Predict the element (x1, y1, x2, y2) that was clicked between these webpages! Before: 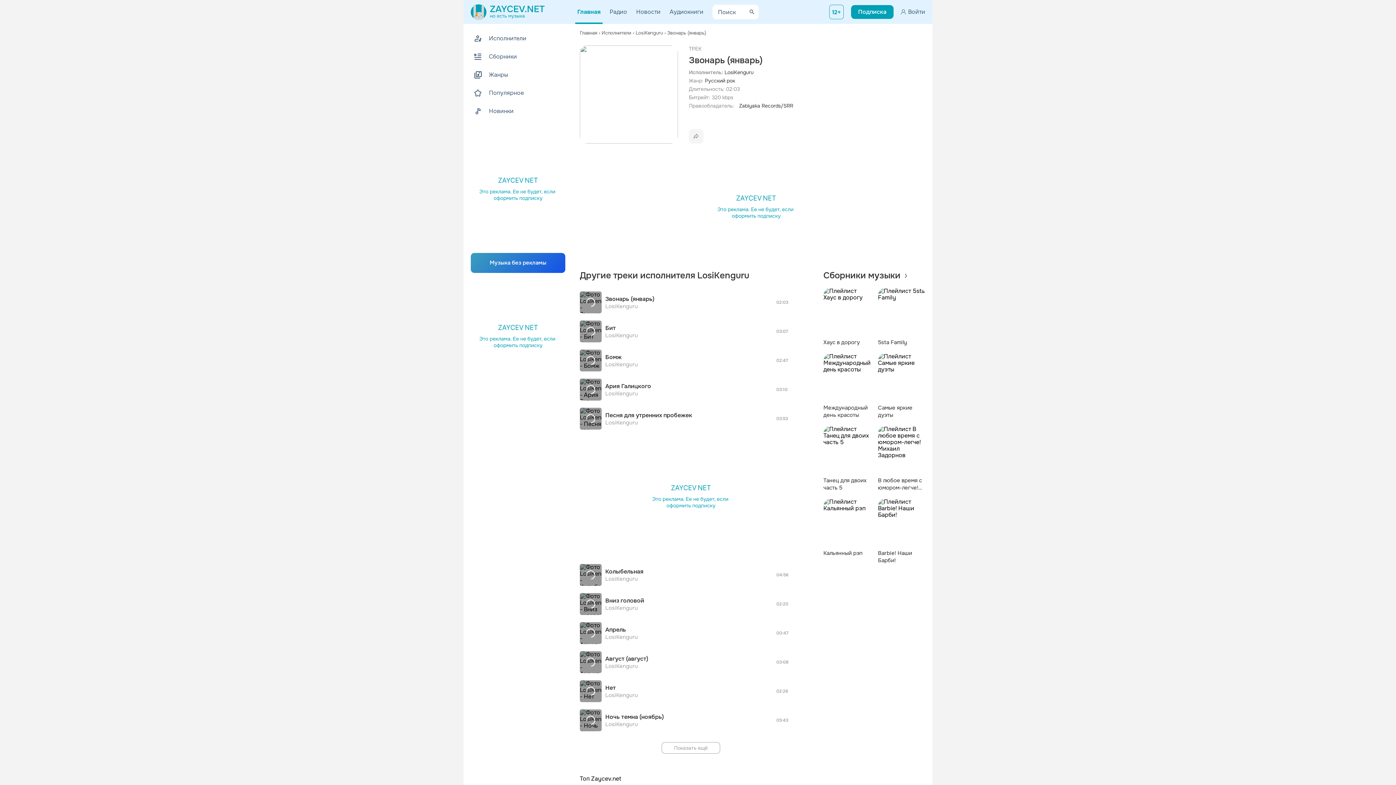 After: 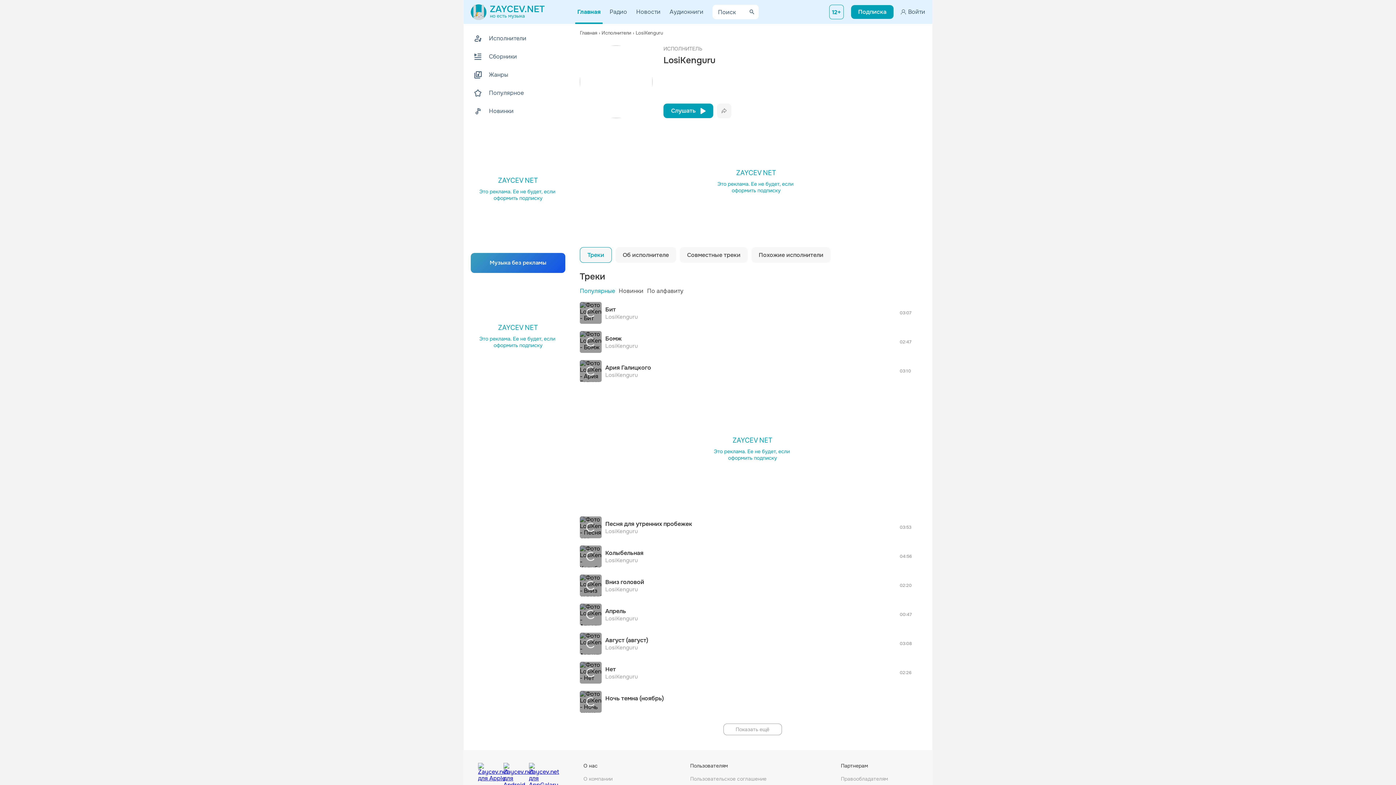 Action: bbox: (605, 604, 638, 611) label: LosiKenguru